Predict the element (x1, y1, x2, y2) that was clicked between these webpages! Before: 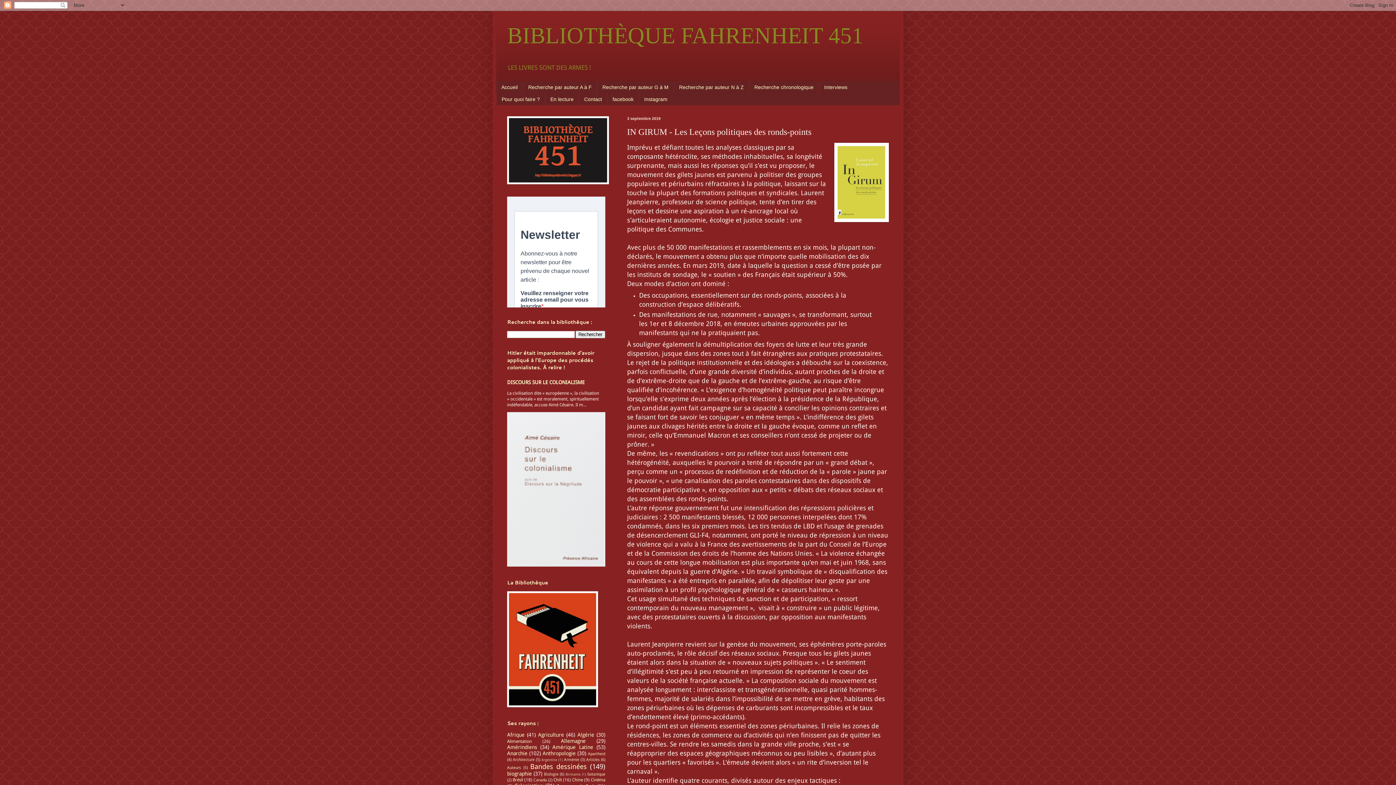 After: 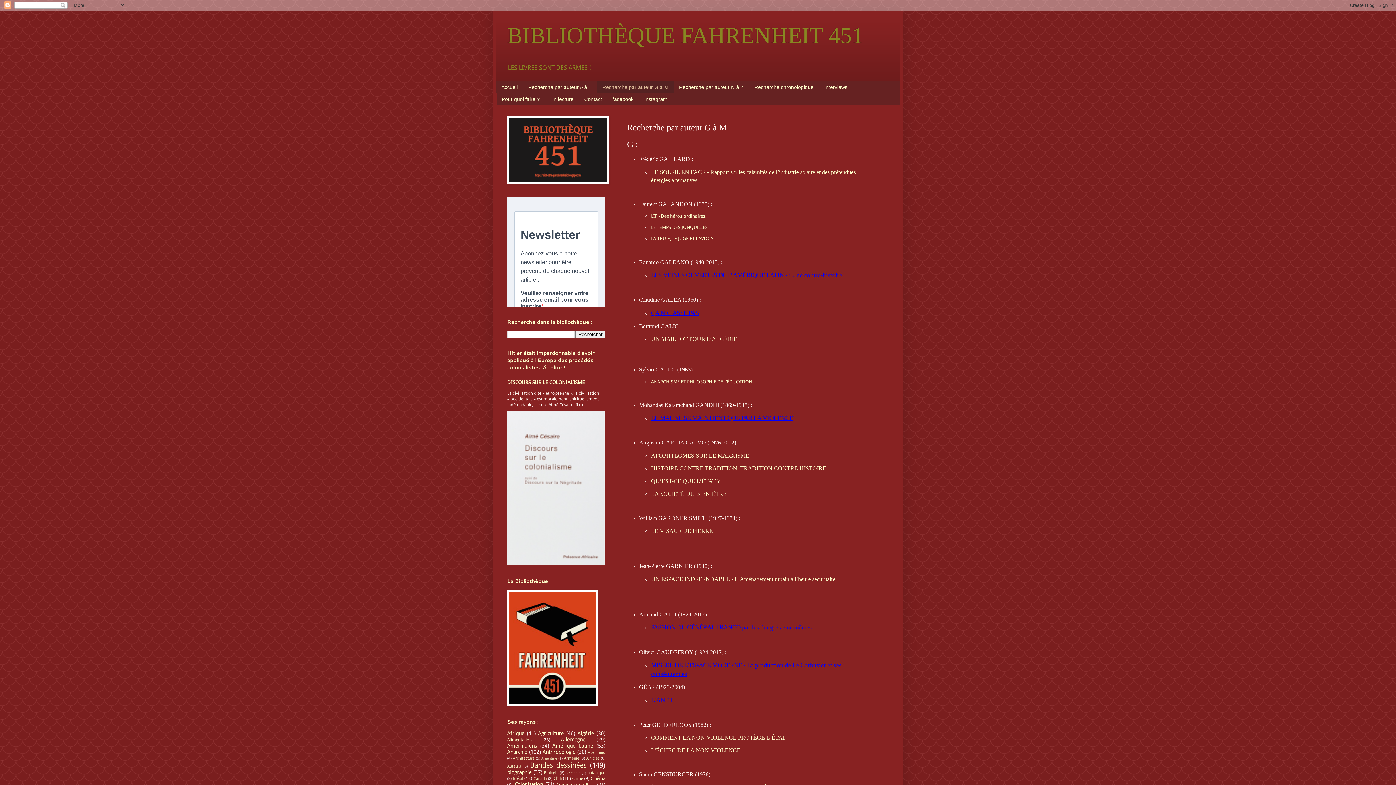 Action: label: Recherche par auteur G à M bbox: (597, 81, 673, 93)